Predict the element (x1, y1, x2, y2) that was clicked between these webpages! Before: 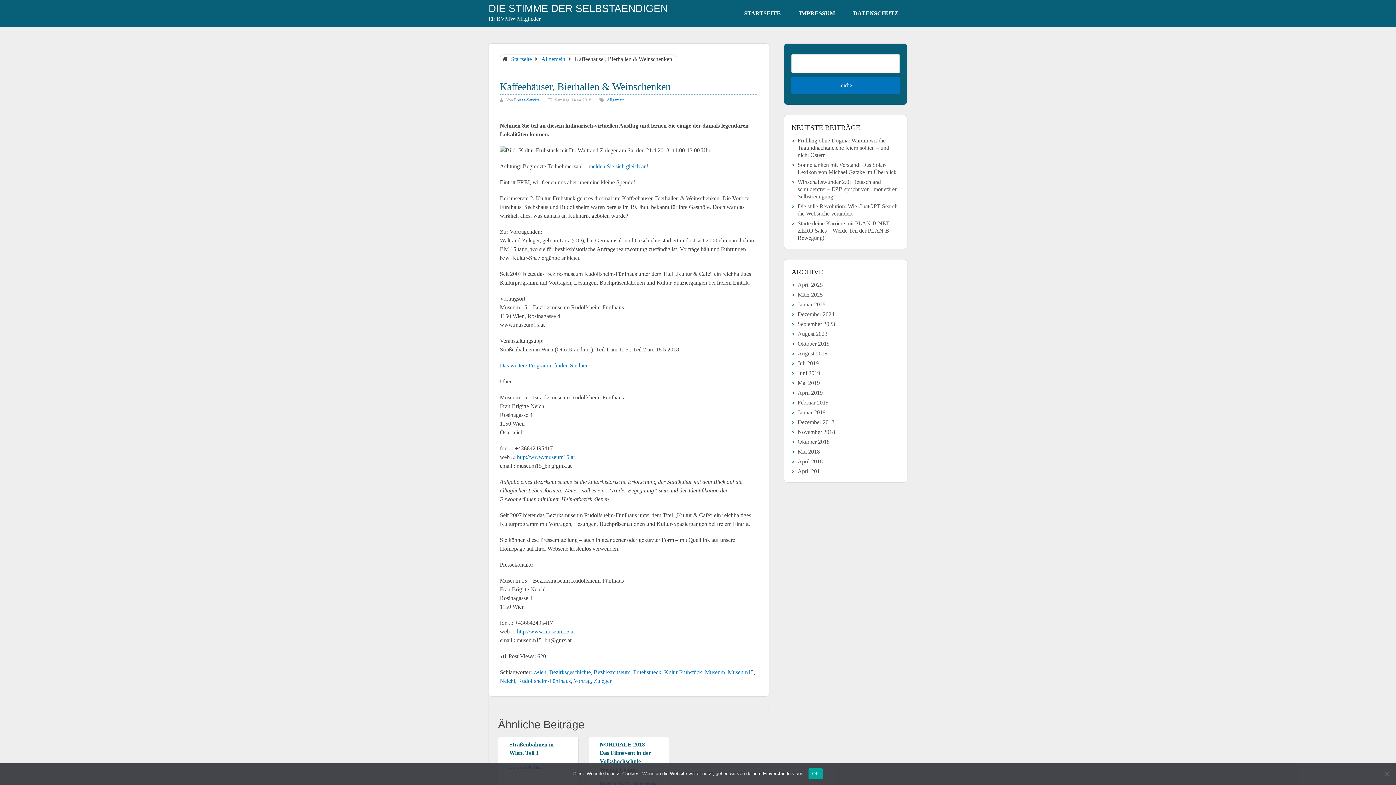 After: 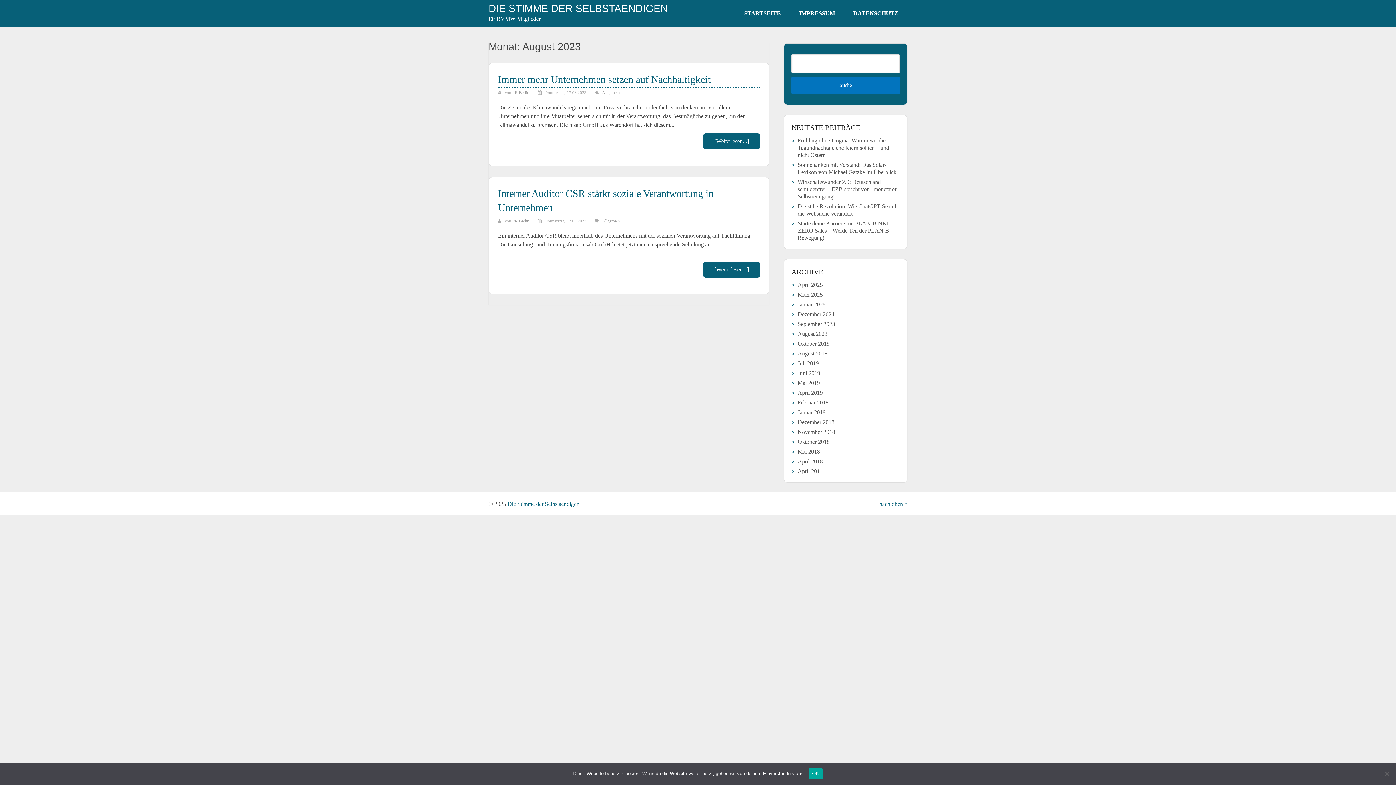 Action: label: August 2023 bbox: (797, 330, 827, 337)